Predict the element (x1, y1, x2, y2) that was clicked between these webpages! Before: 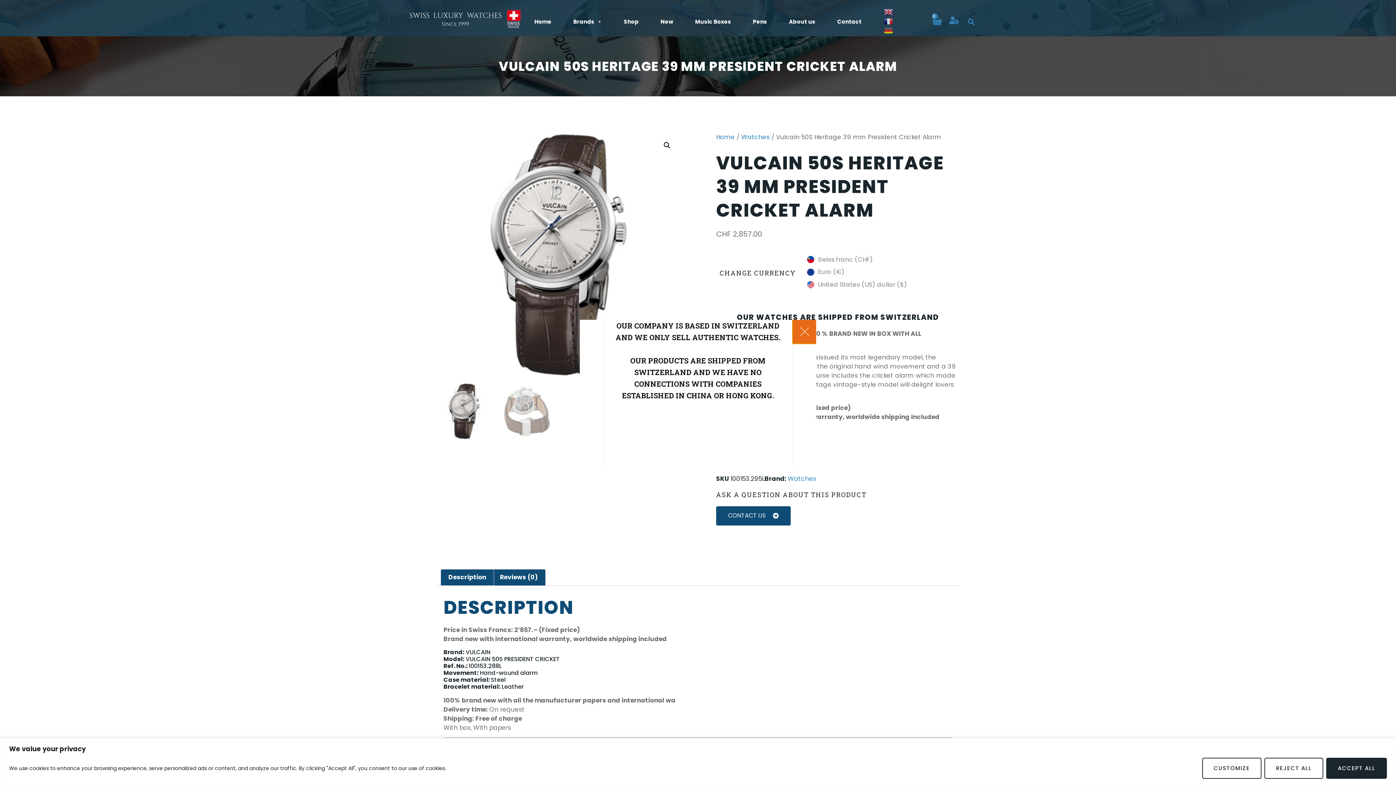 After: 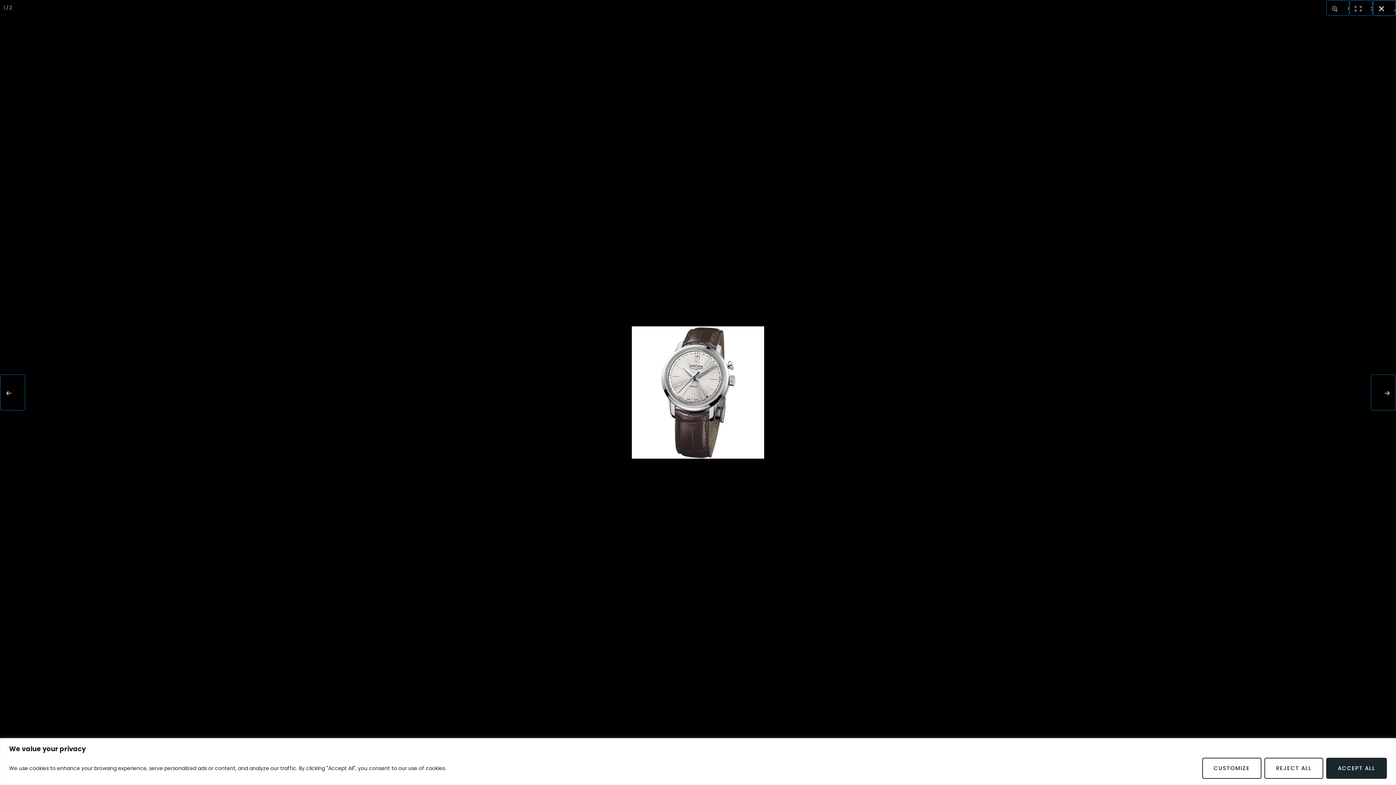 Action: bbox: (660, 139, 673, 152)